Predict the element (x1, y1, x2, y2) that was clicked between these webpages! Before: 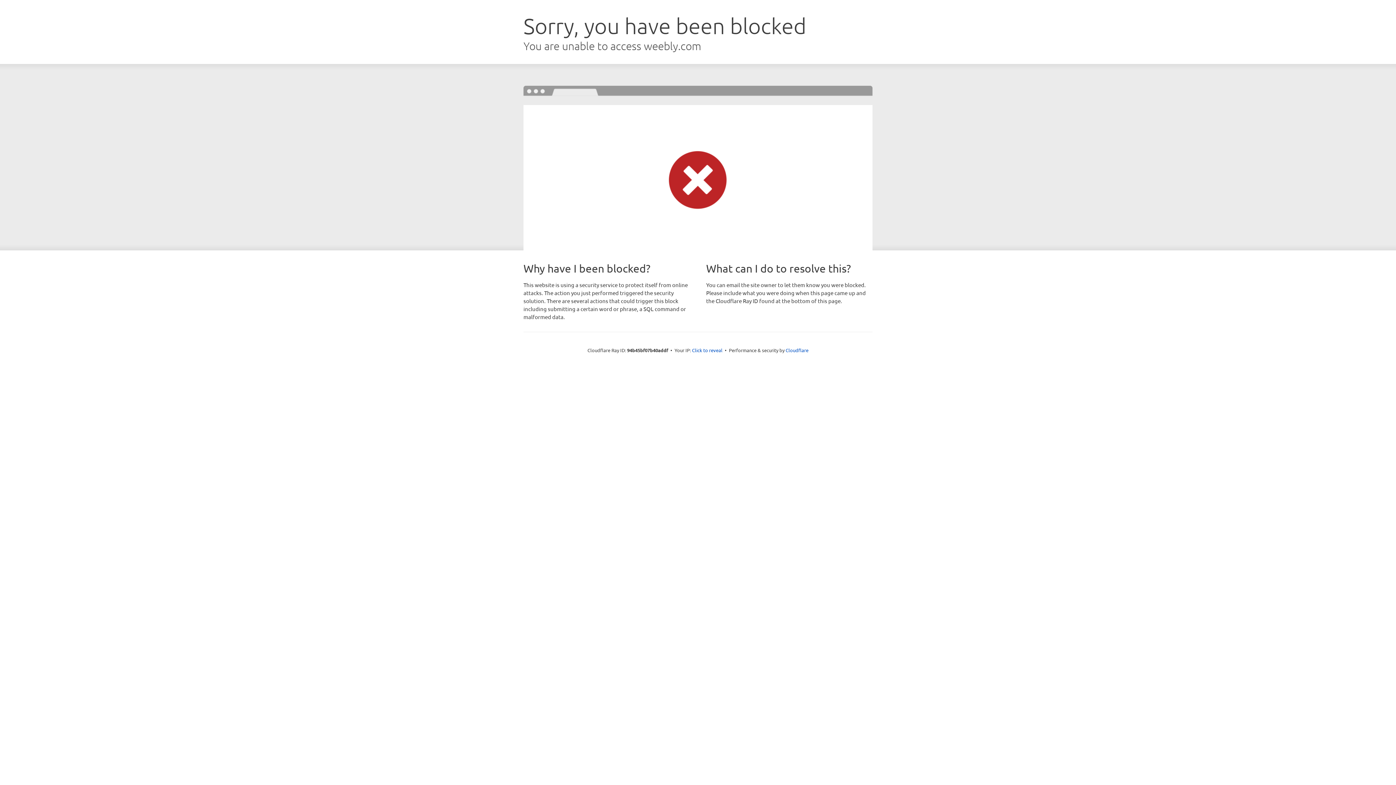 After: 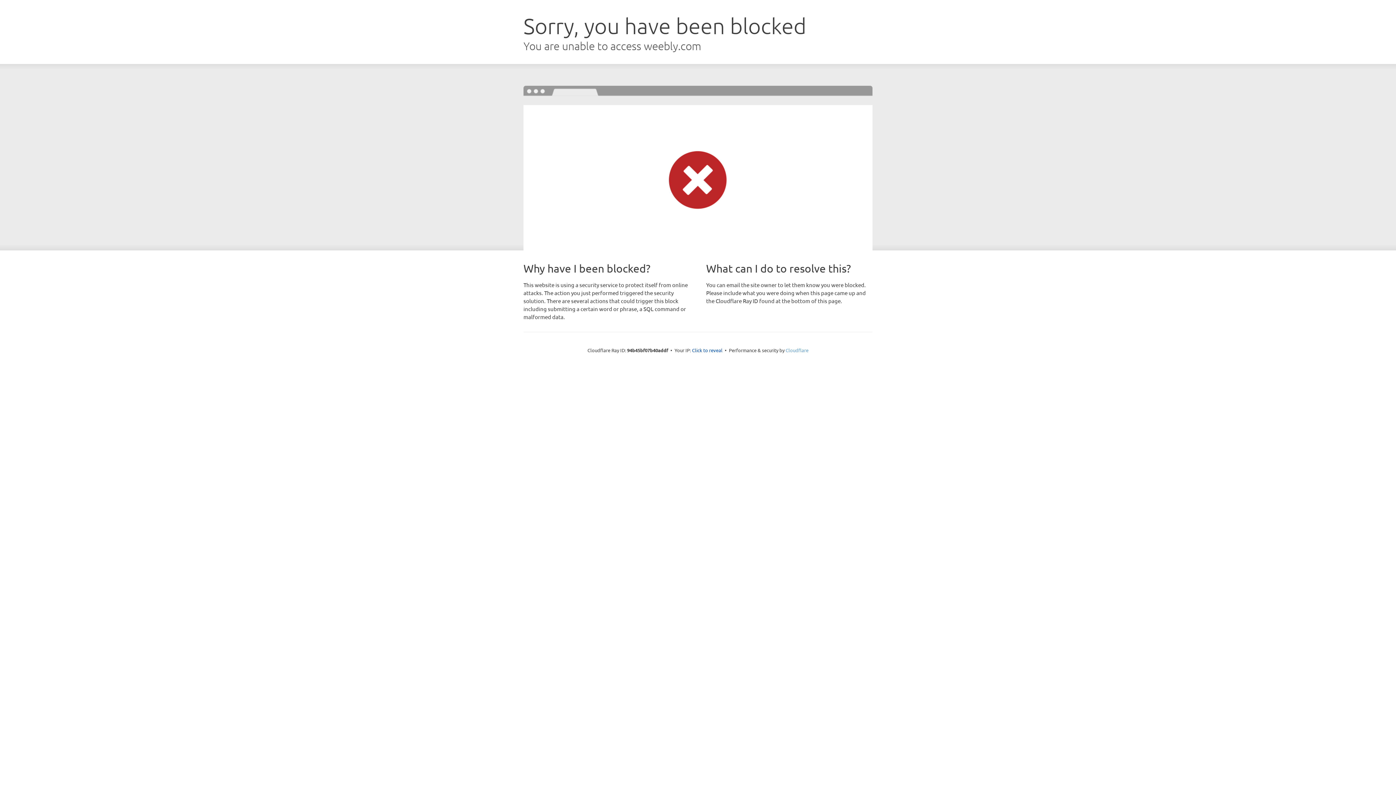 Action: bbox: (785, 347, 808, 353) label: Cloudflare